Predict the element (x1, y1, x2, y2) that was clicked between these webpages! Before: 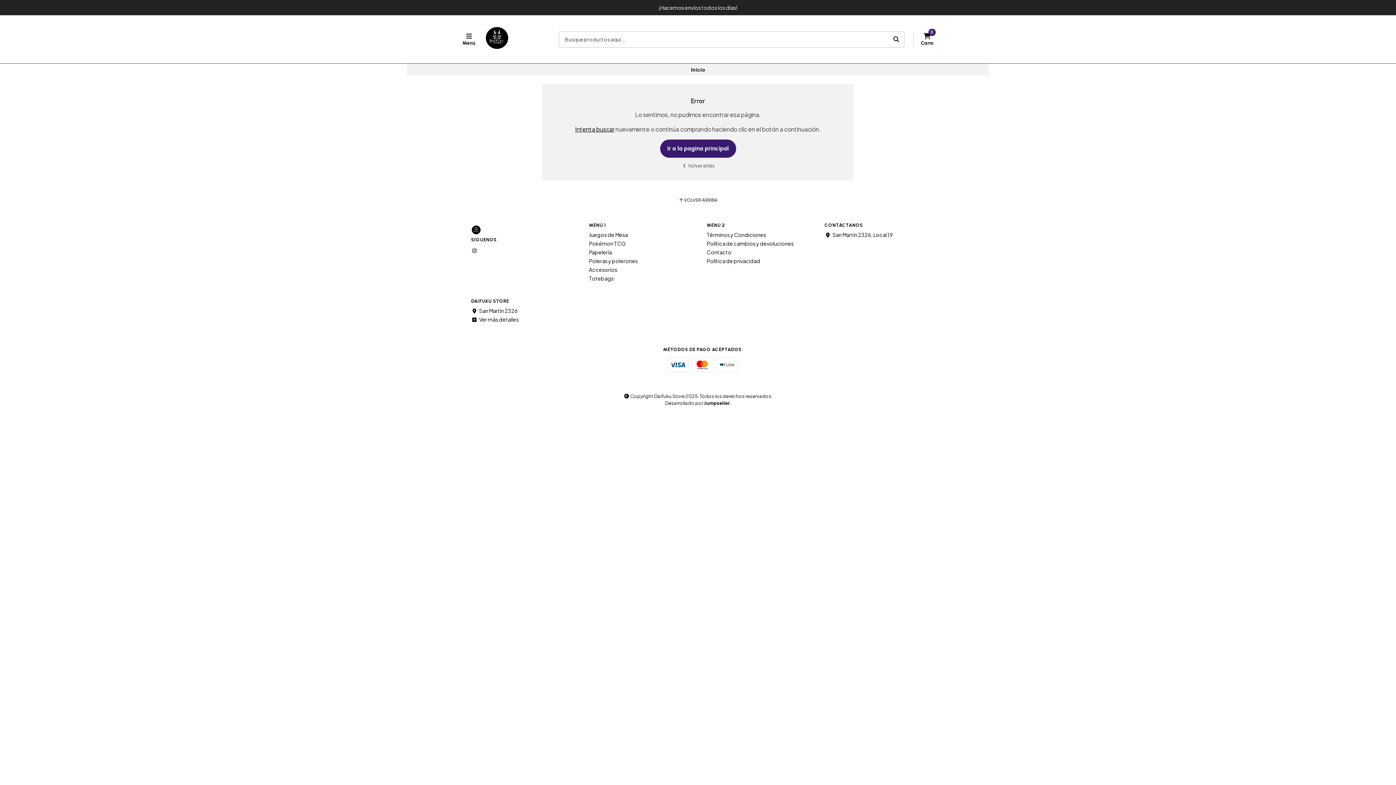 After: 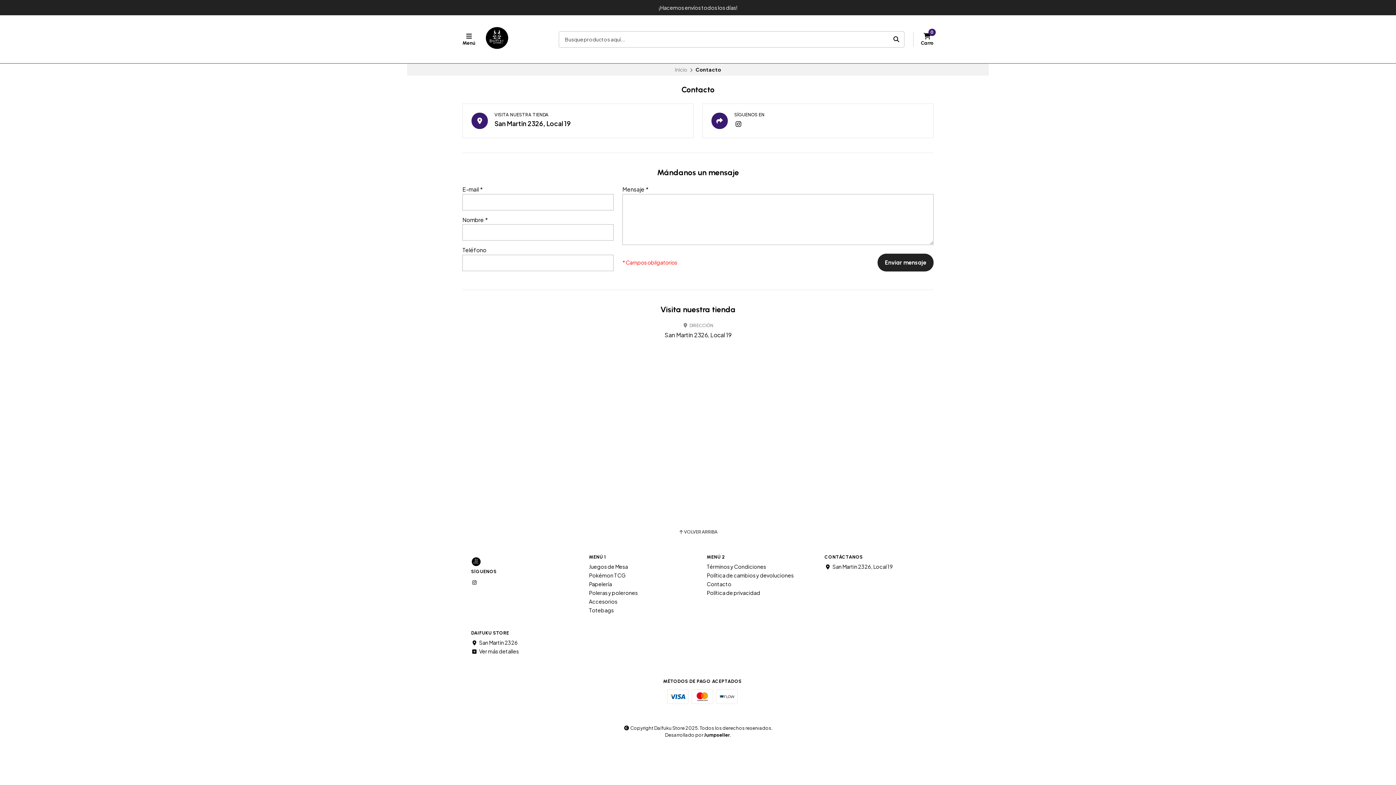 Action: bbox: (706, 249, 731, 254) label: Contacto